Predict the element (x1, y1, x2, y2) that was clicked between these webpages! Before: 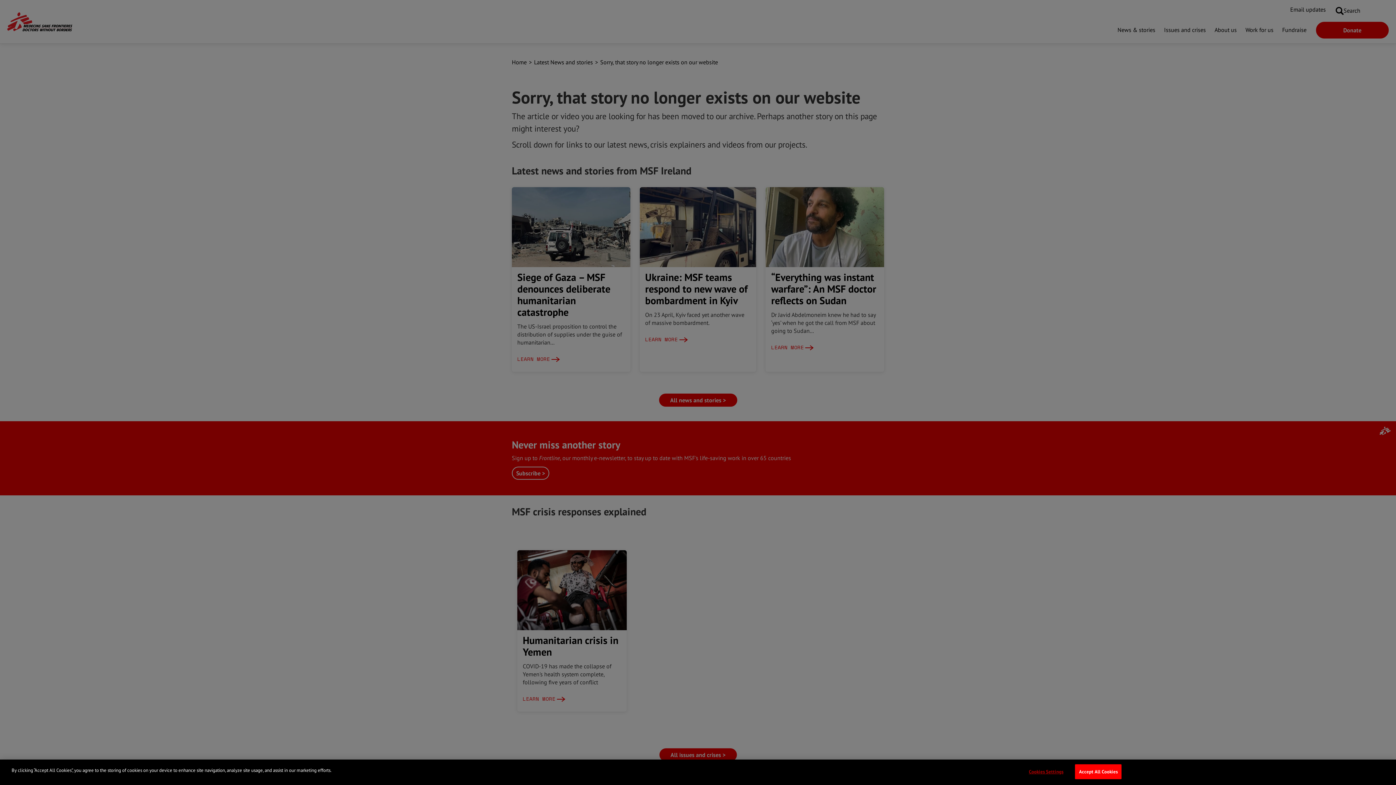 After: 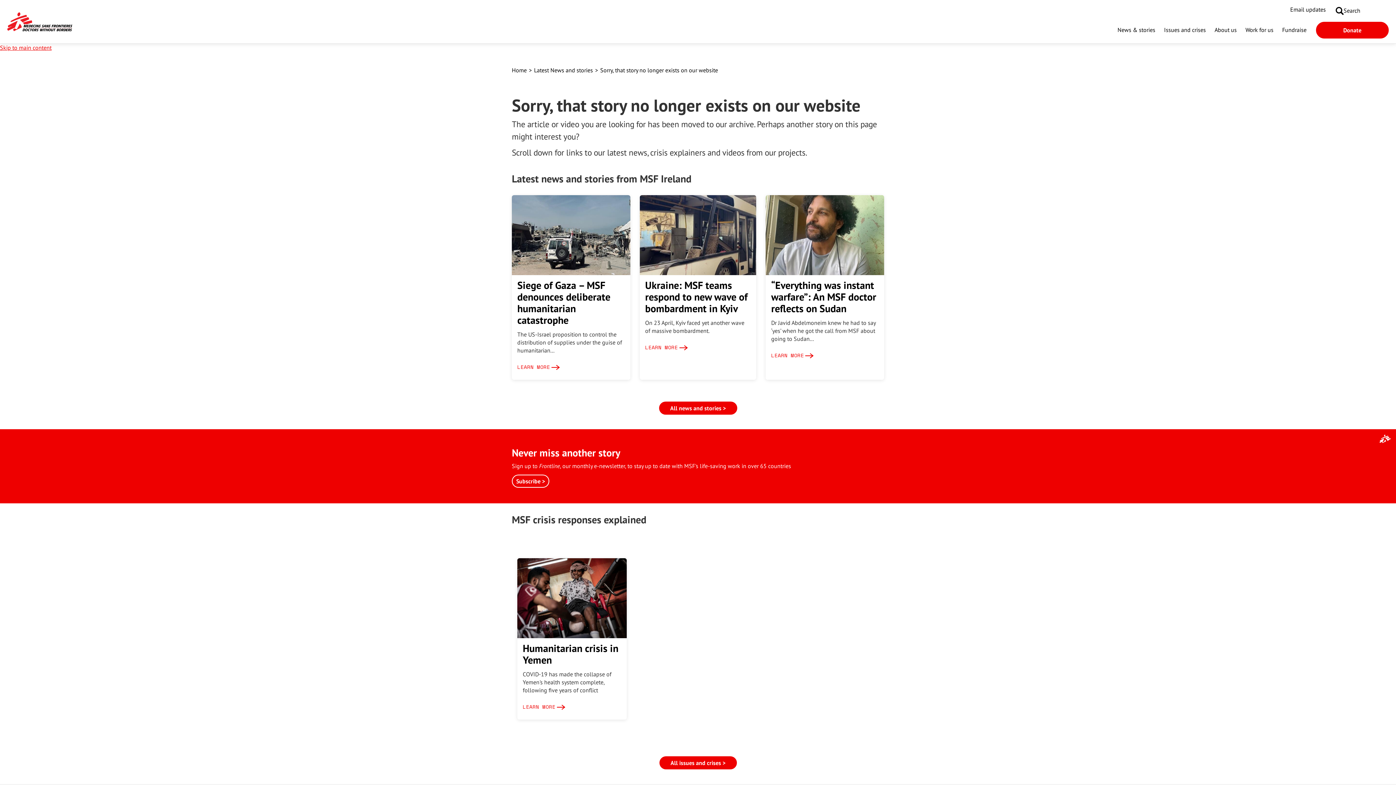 Action: bbox: (1075, 764, 1121, 779) label: Accept All Cookies